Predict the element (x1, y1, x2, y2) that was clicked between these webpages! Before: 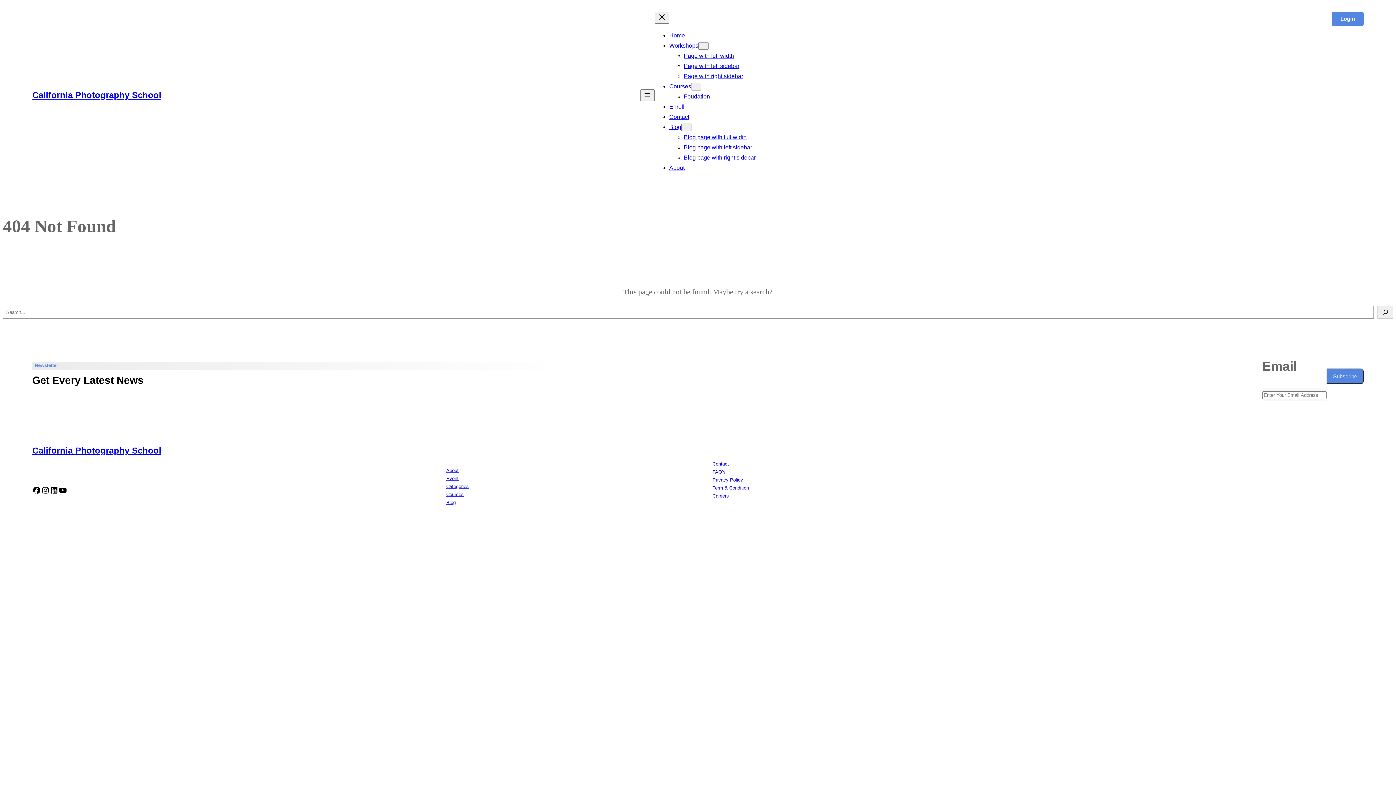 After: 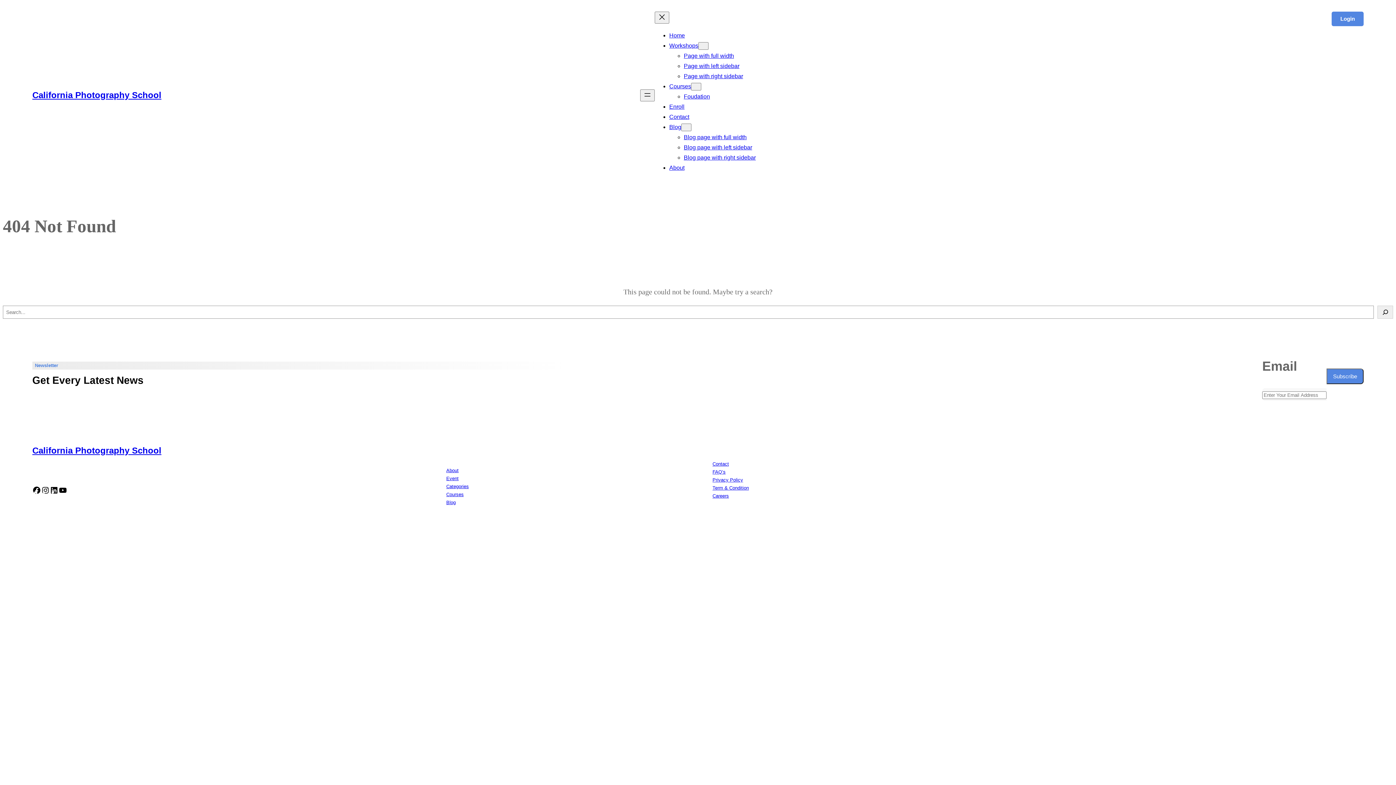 Action: bbox: (1332, 11, 1364, 26) label: Login